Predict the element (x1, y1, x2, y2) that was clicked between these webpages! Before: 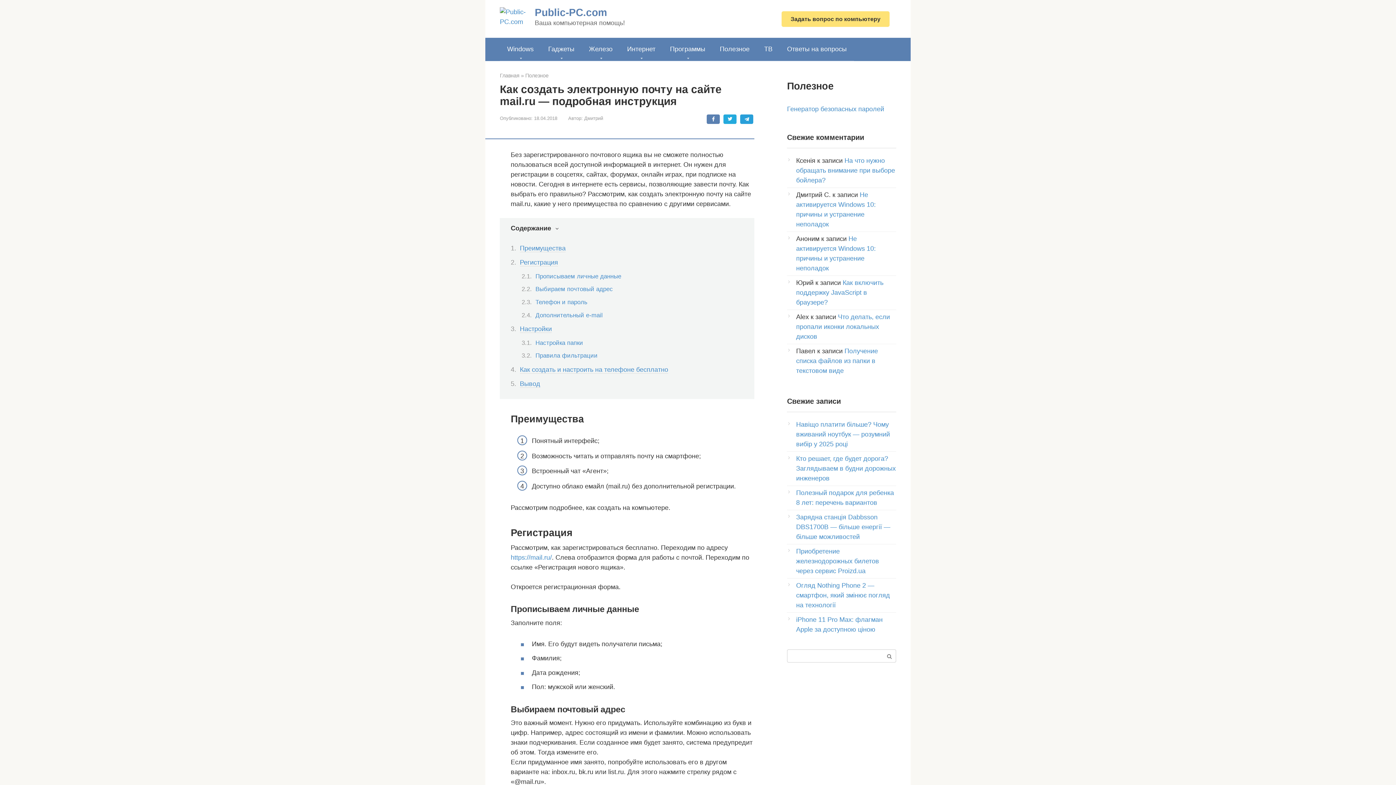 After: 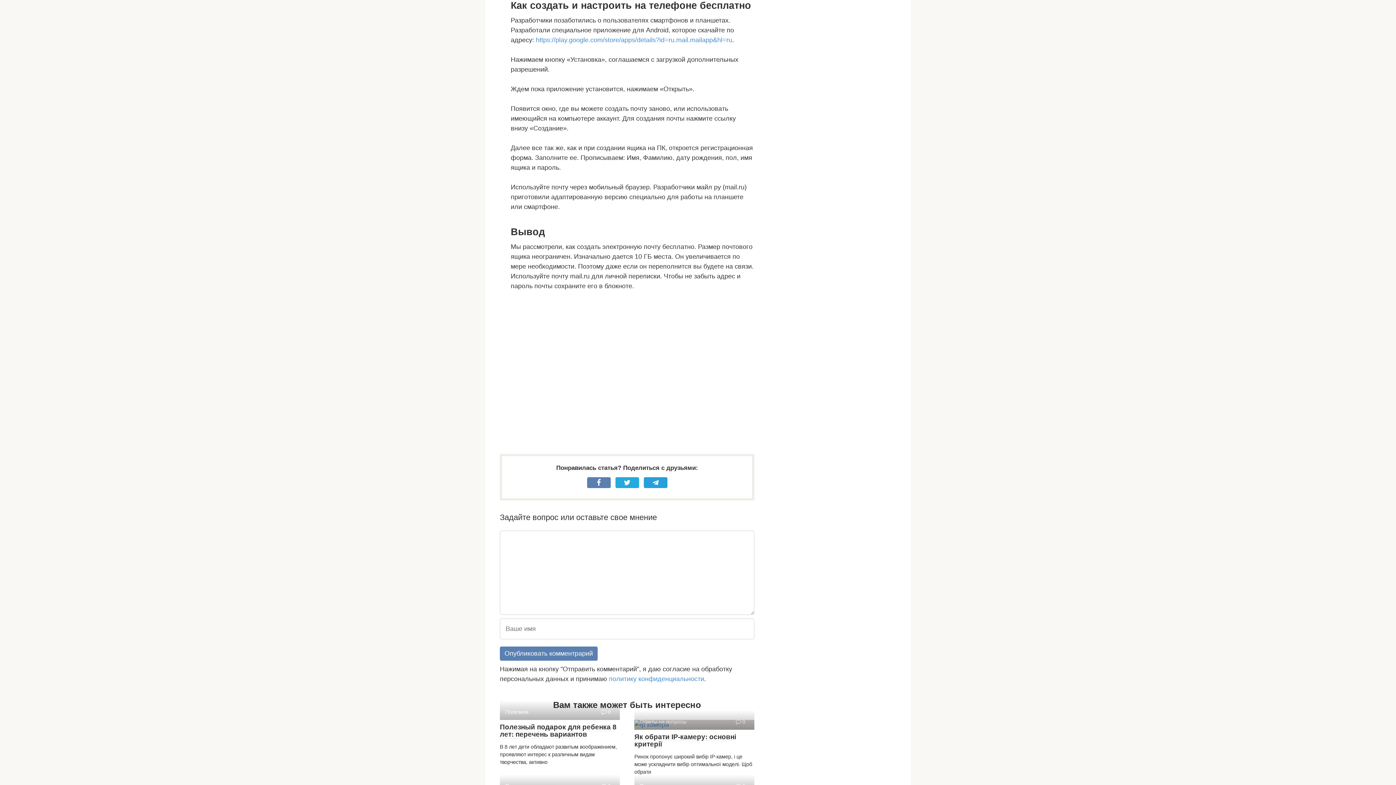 Action: bbox: (520, 366, 668, 373) label: Как создать и настроить на телефоне бесплатно